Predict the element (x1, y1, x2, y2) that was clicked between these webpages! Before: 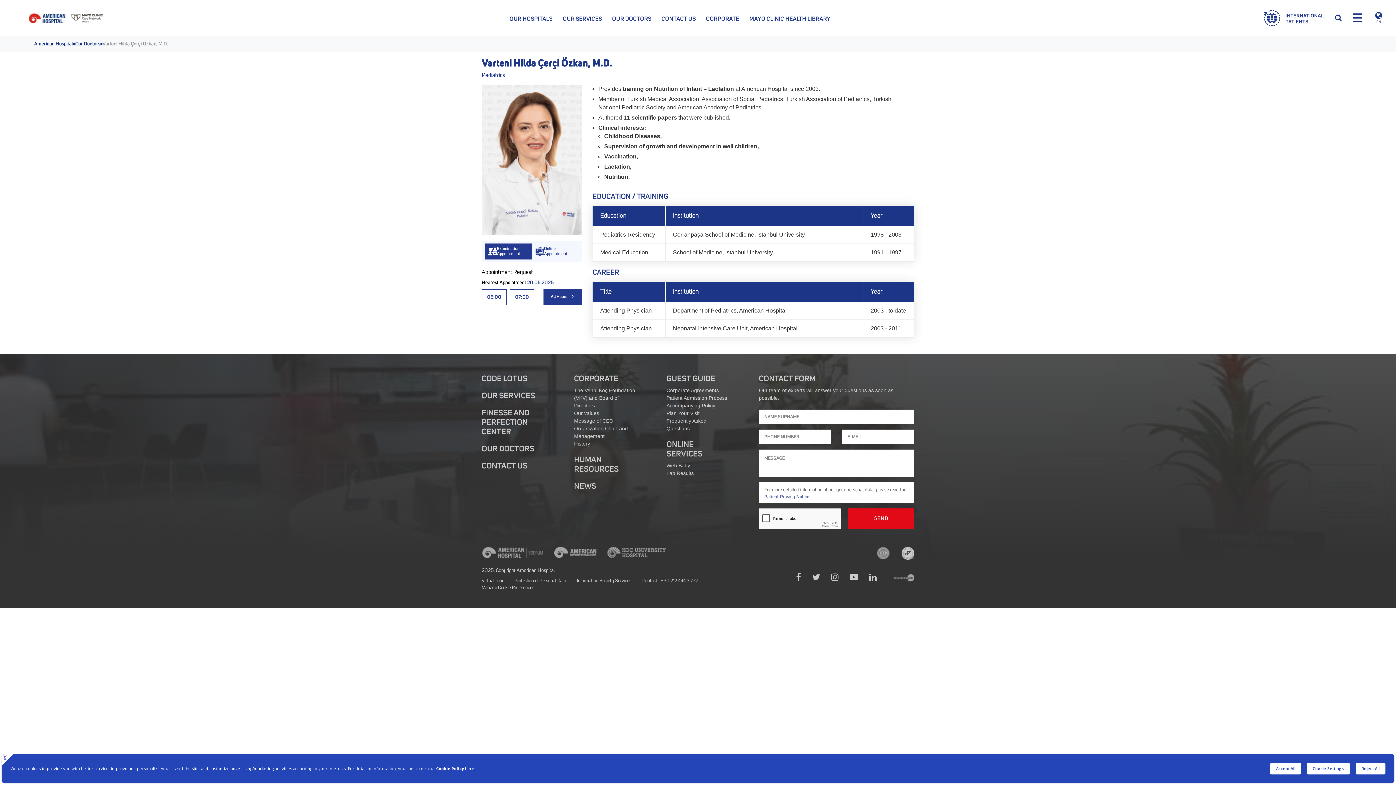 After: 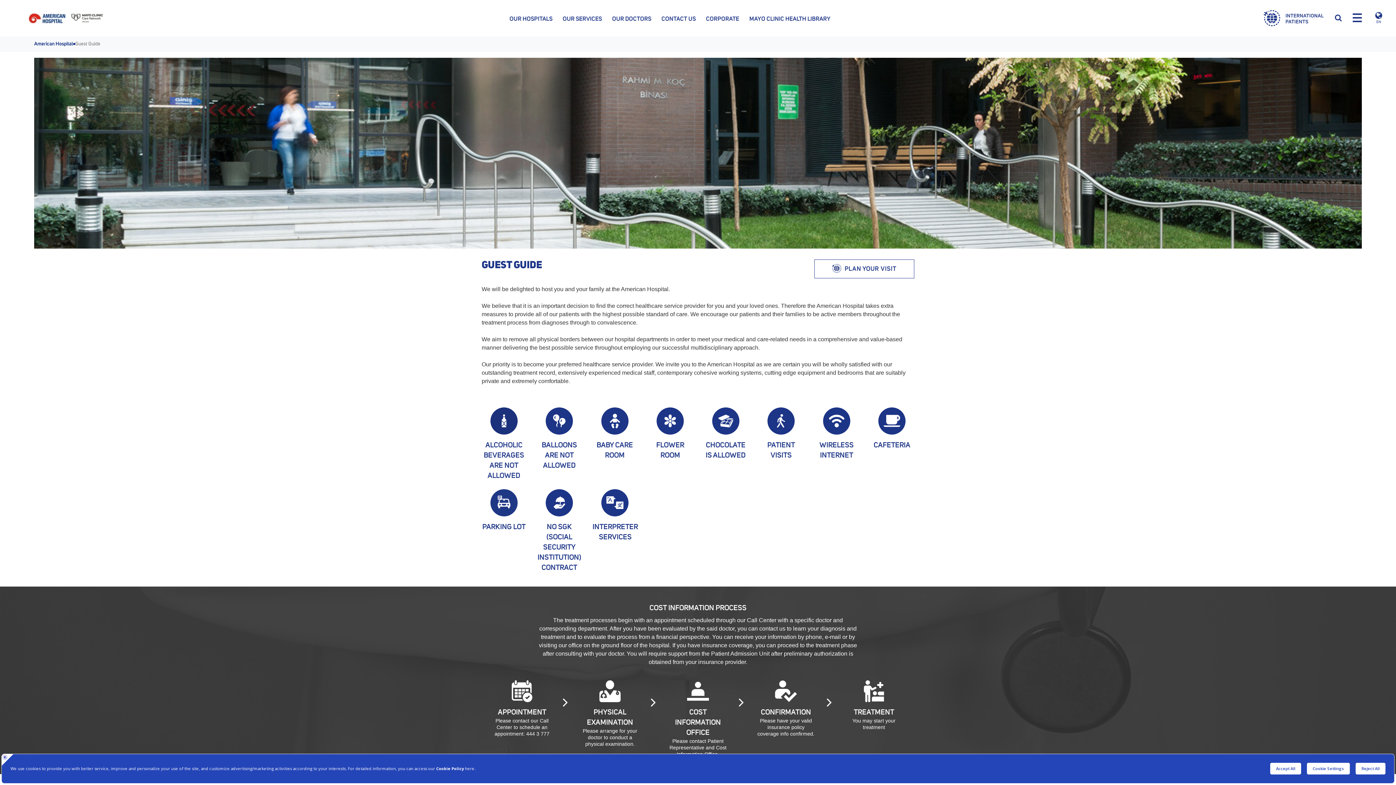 Action: bbox: (666, 375, 715, 383) label: GUEST GUIDE